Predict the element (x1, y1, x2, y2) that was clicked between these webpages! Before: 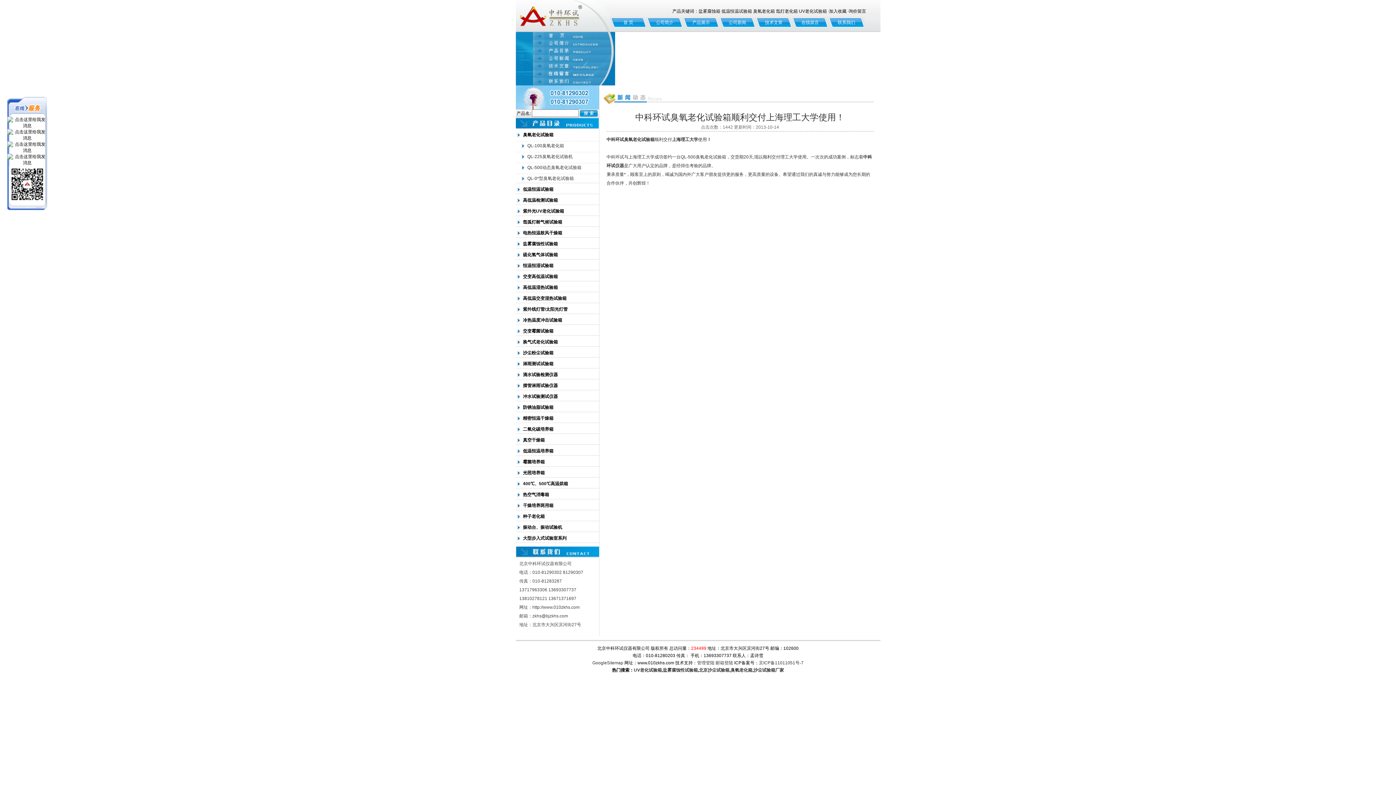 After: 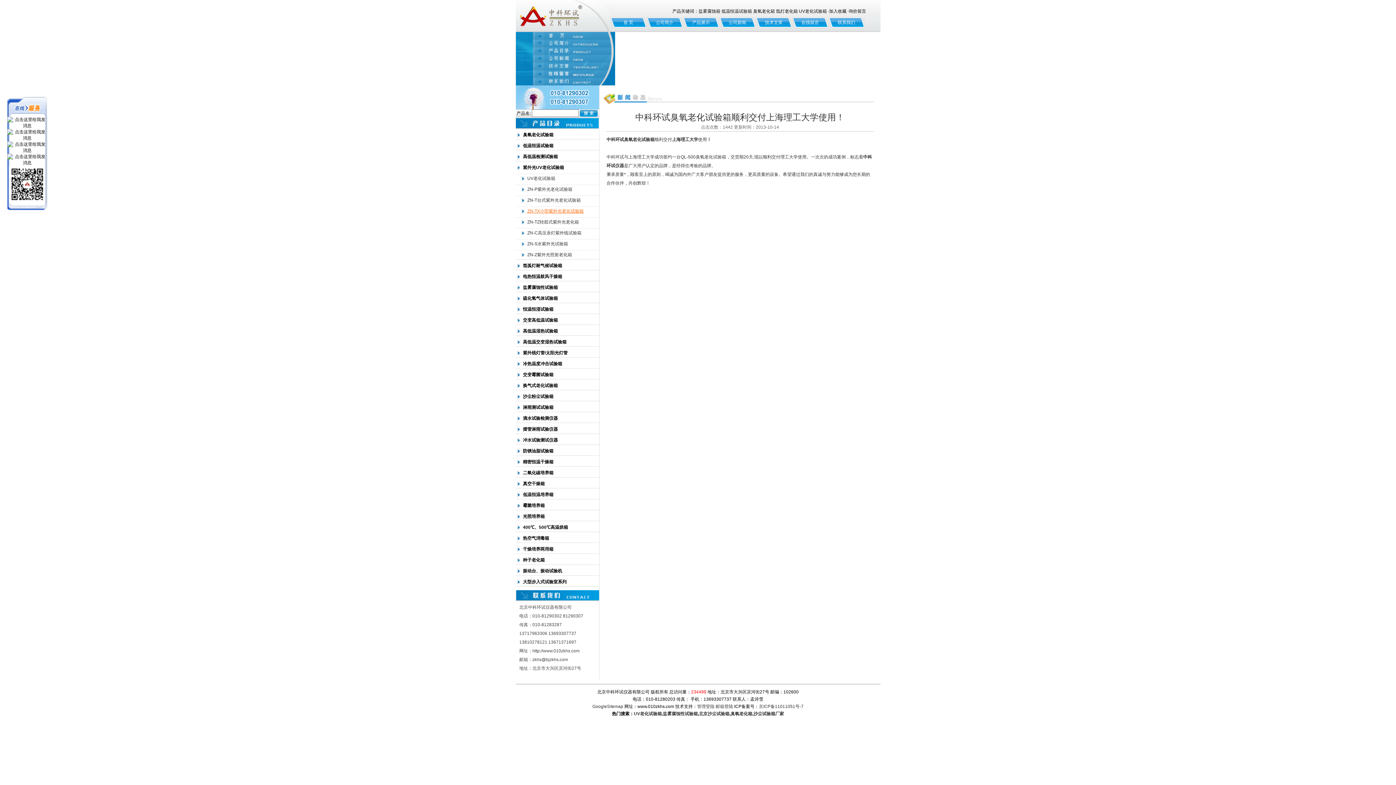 Action: label: 紫外光UV老化试验箱 bbox: (515, 206, 583, 215)